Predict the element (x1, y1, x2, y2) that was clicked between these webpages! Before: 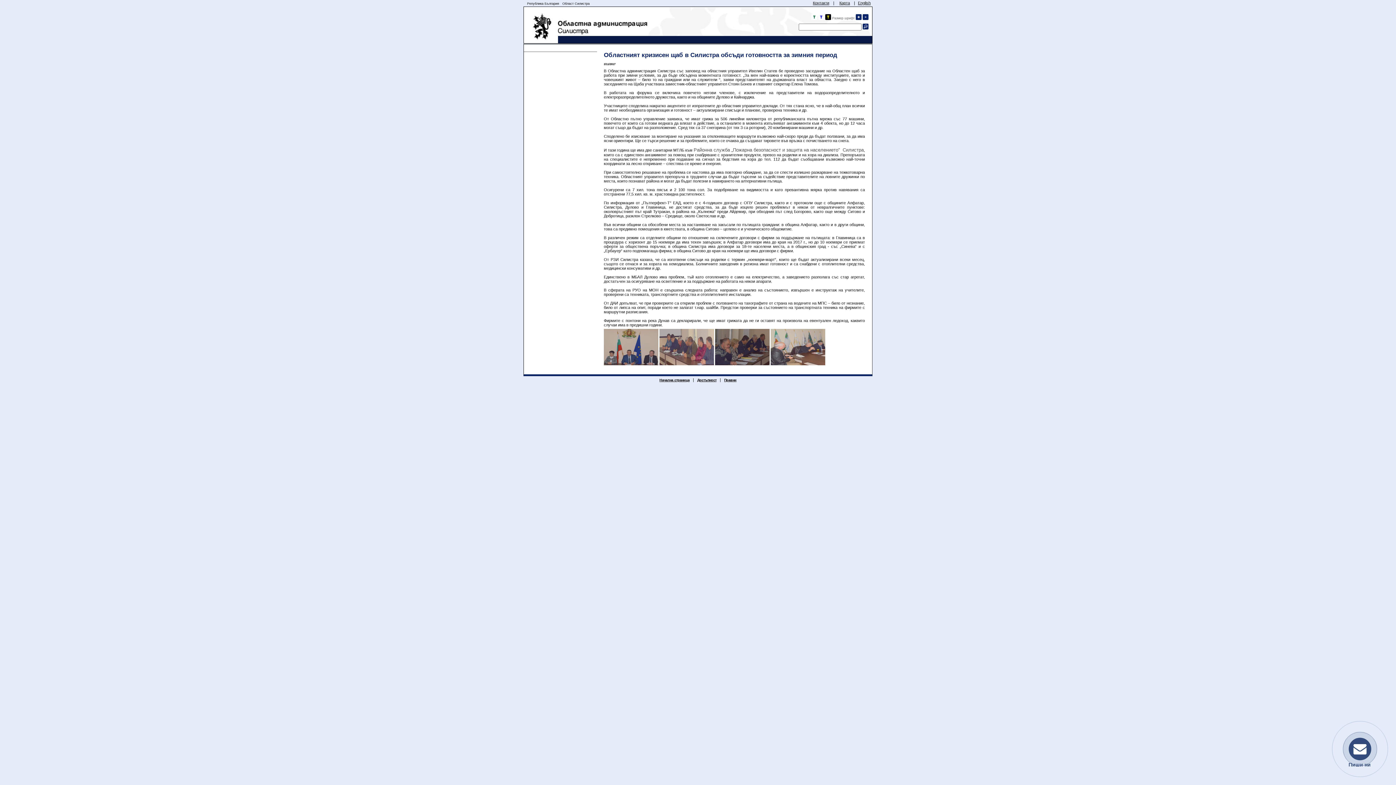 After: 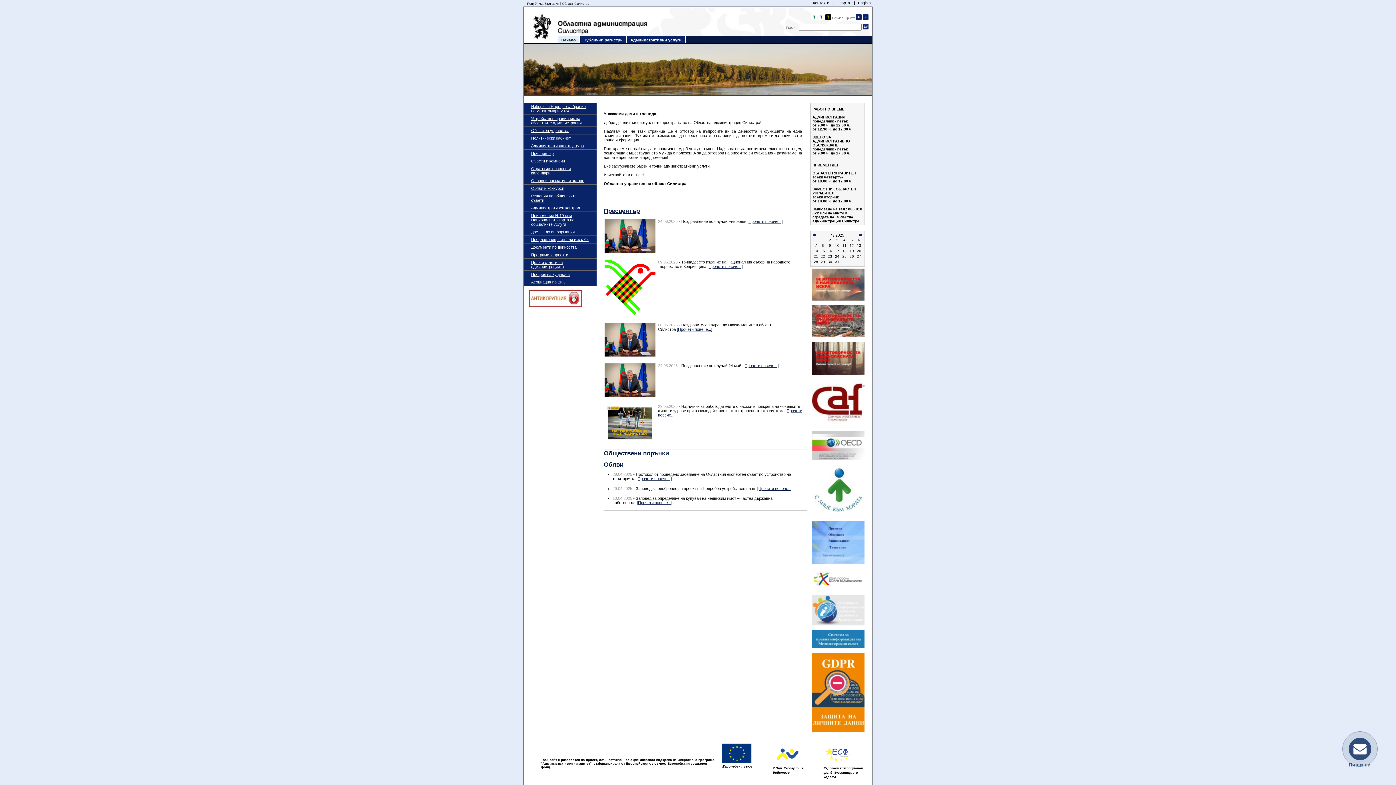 Action: bbox: (659, 377, 689, 382) label: Начална страница